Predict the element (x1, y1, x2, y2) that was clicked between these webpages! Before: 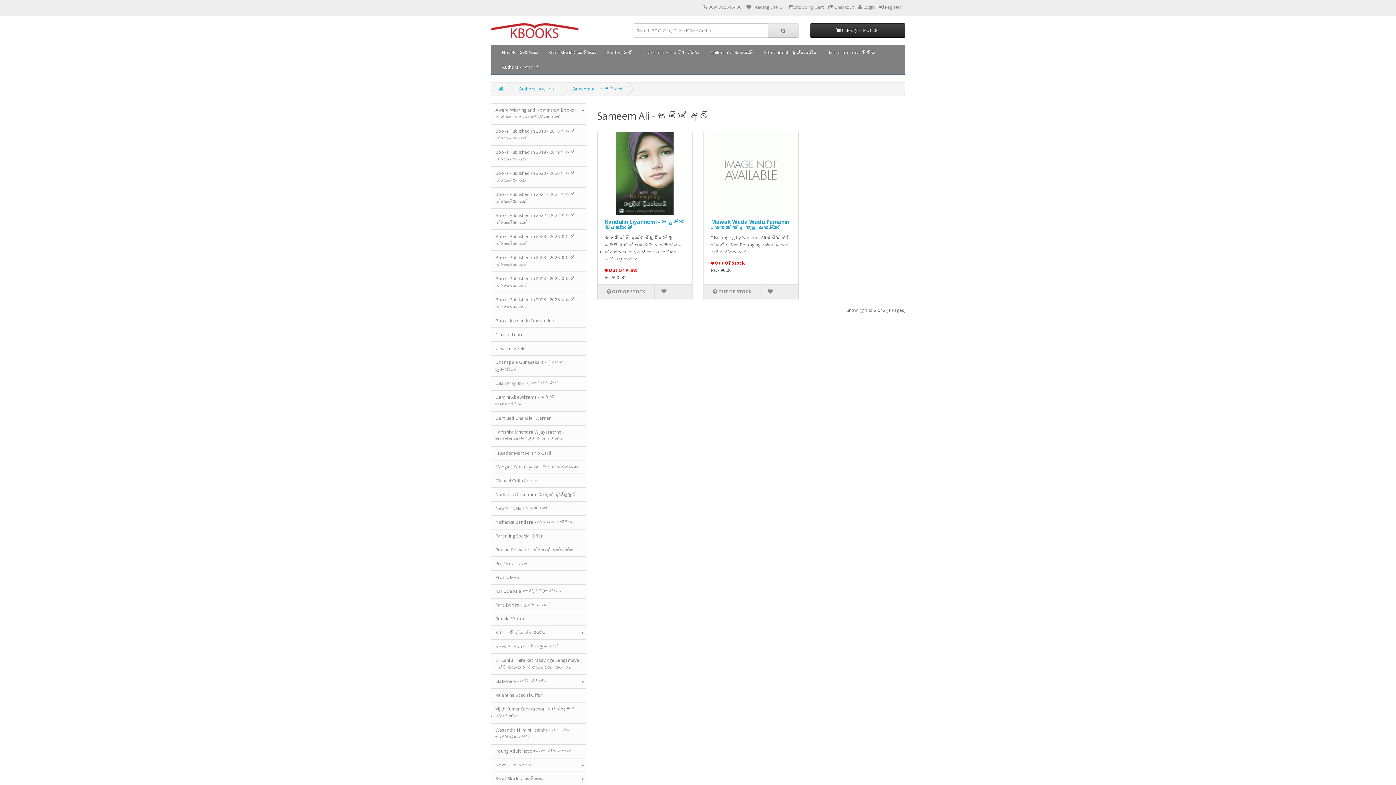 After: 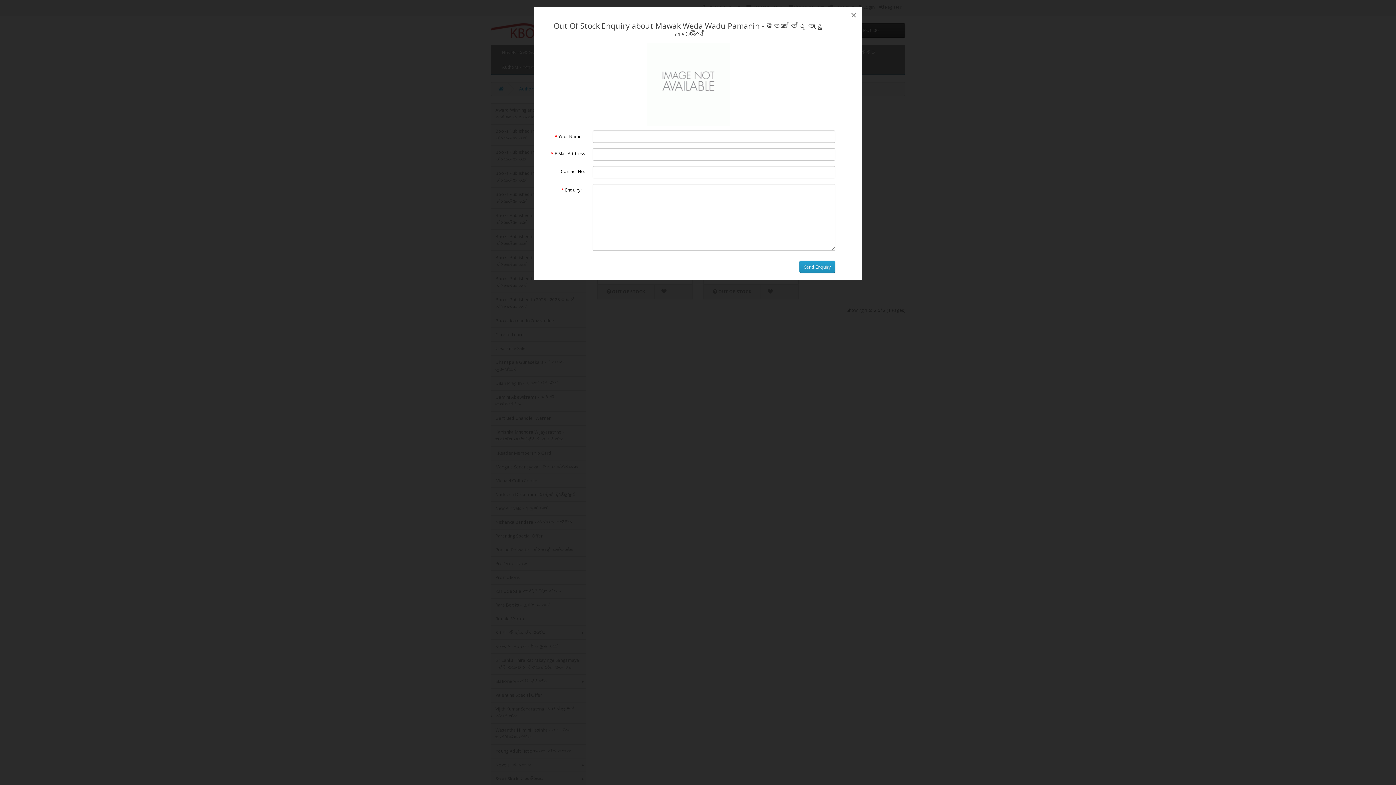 Action: label:  OUT OF STOCK bbox: (703, 284, 760, 299)